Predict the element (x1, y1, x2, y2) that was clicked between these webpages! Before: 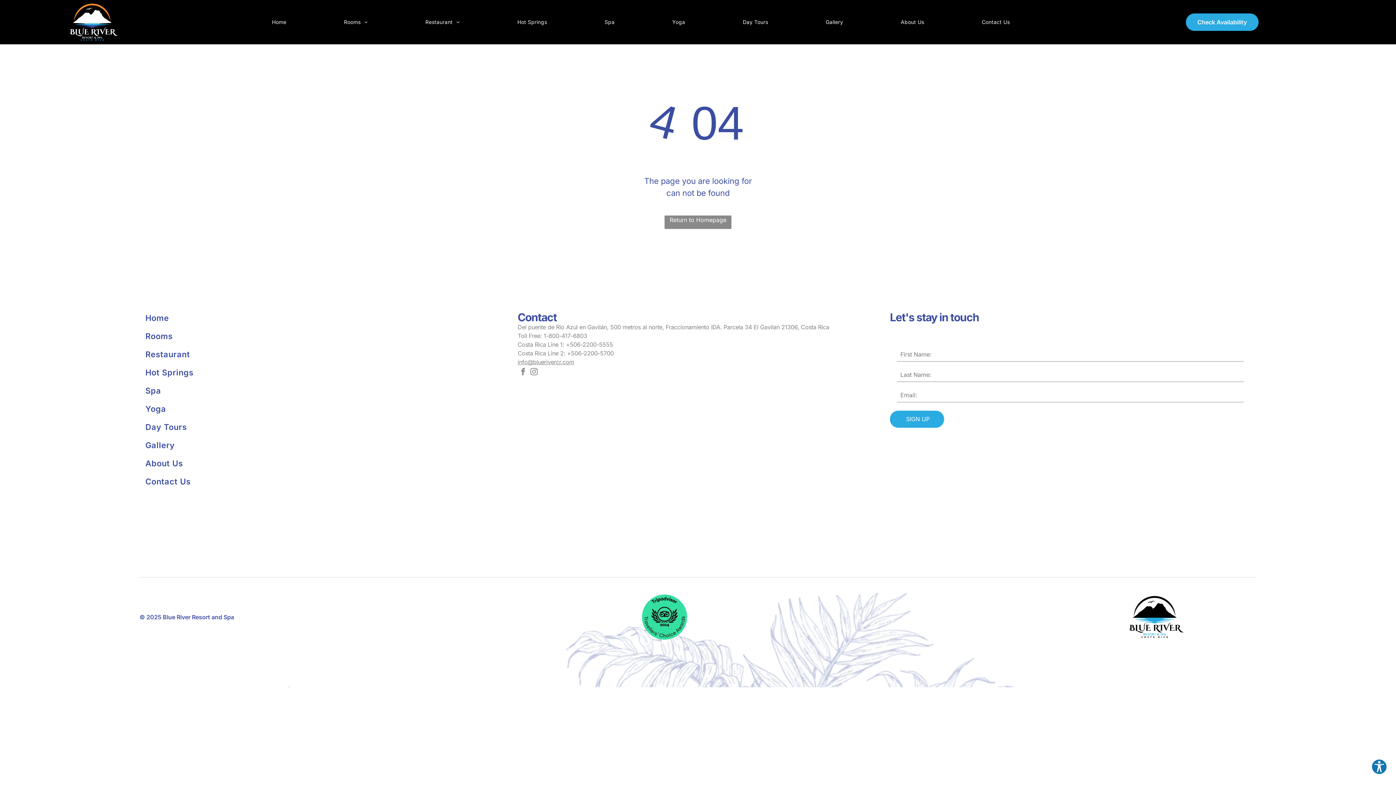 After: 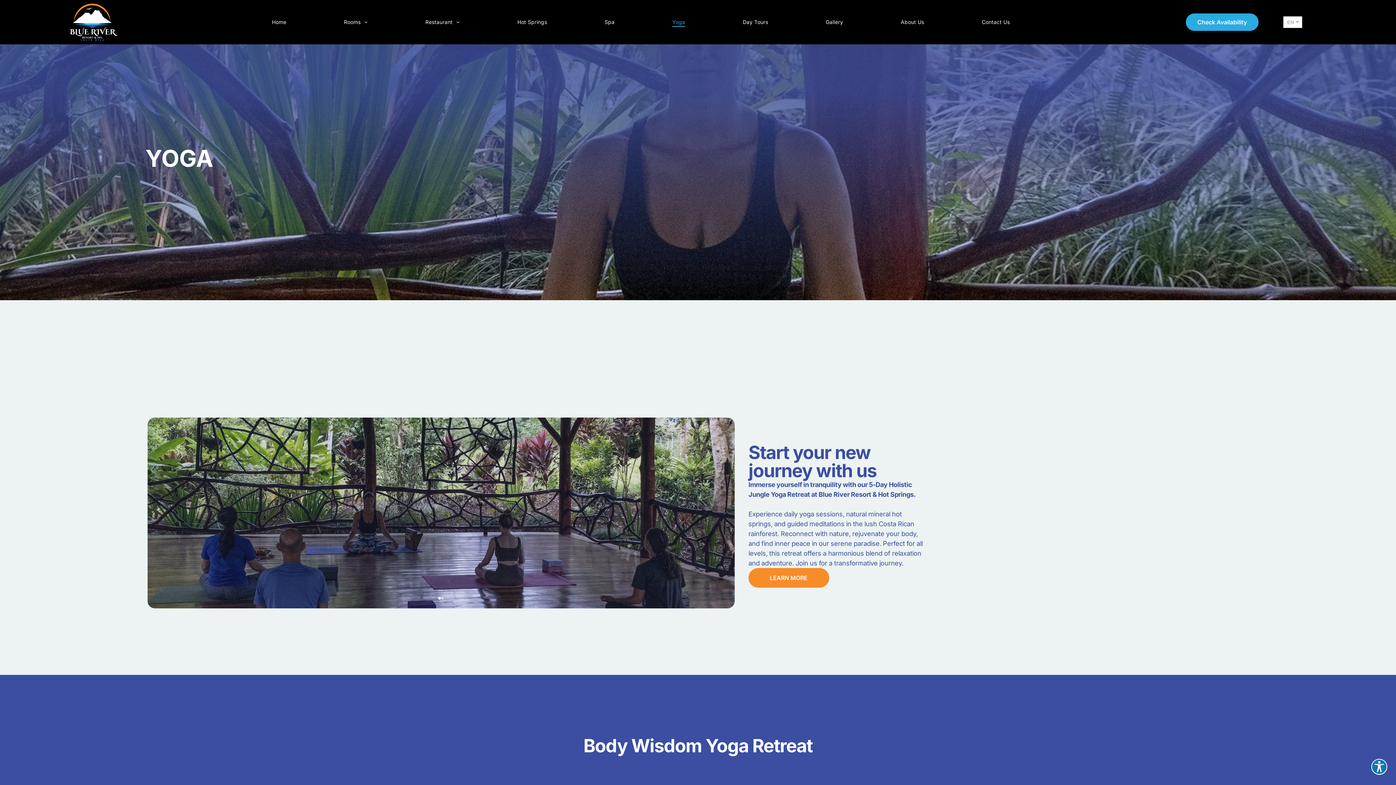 Action: bbox: (145, 399, 506, 418) label: Yoga